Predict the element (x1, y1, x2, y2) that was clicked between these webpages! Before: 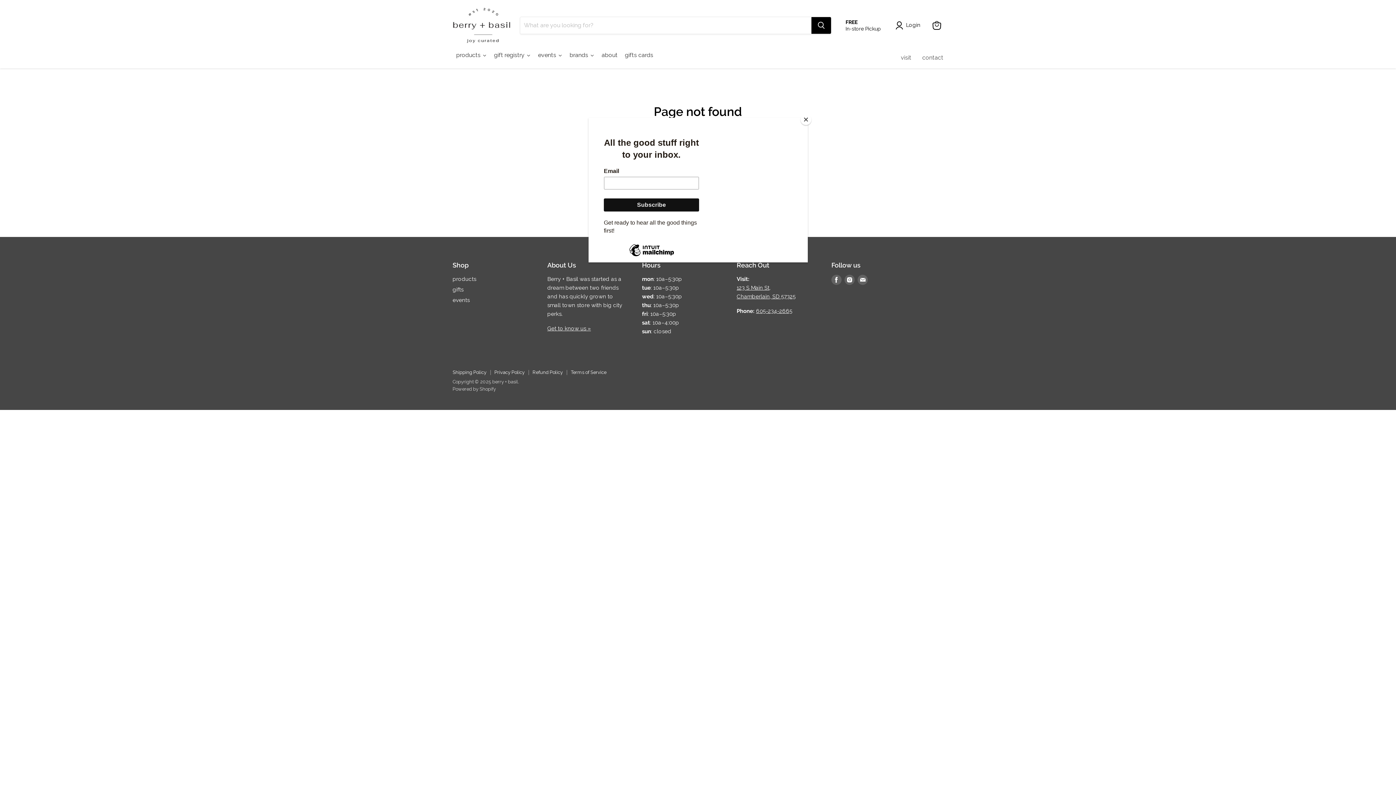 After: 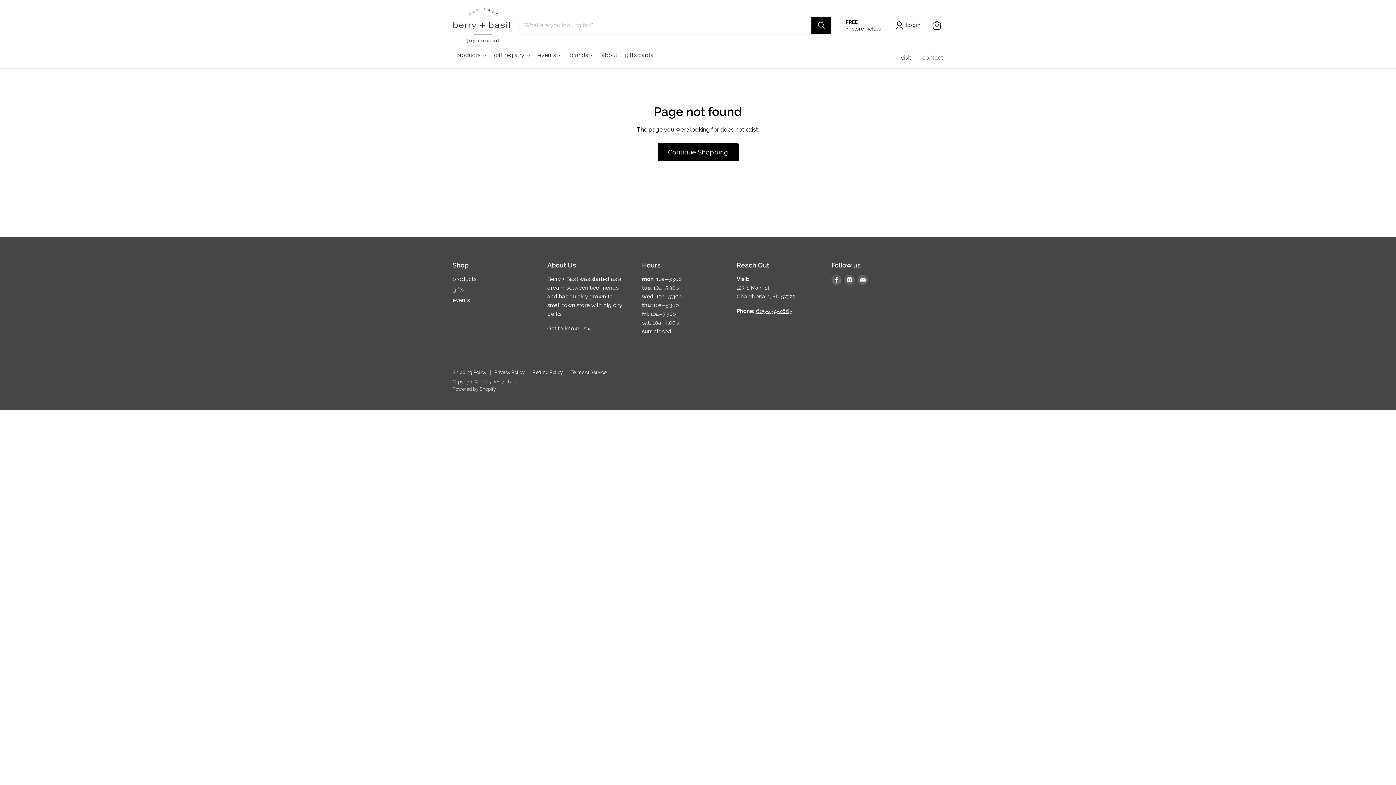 Action: bbox: (800, 114, 811, 125) label: Close